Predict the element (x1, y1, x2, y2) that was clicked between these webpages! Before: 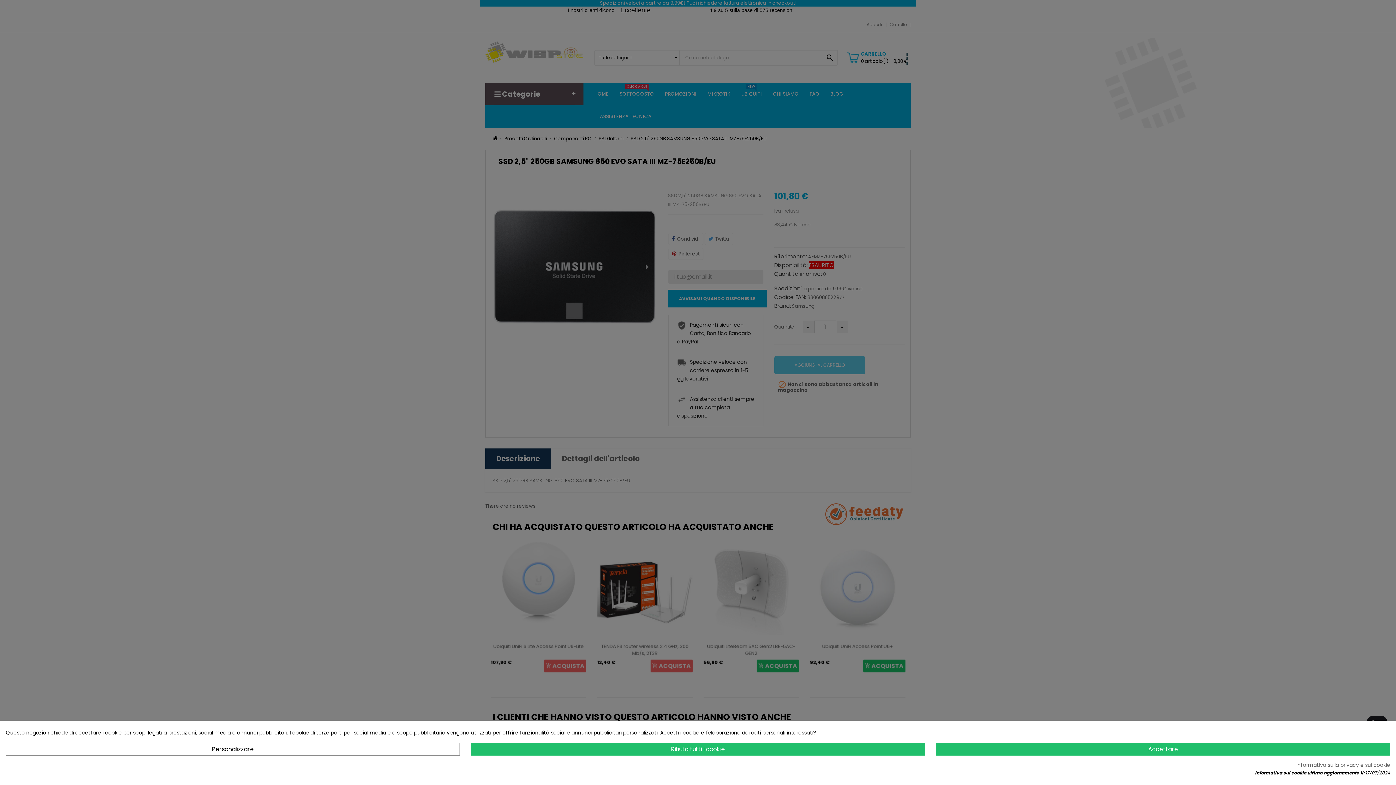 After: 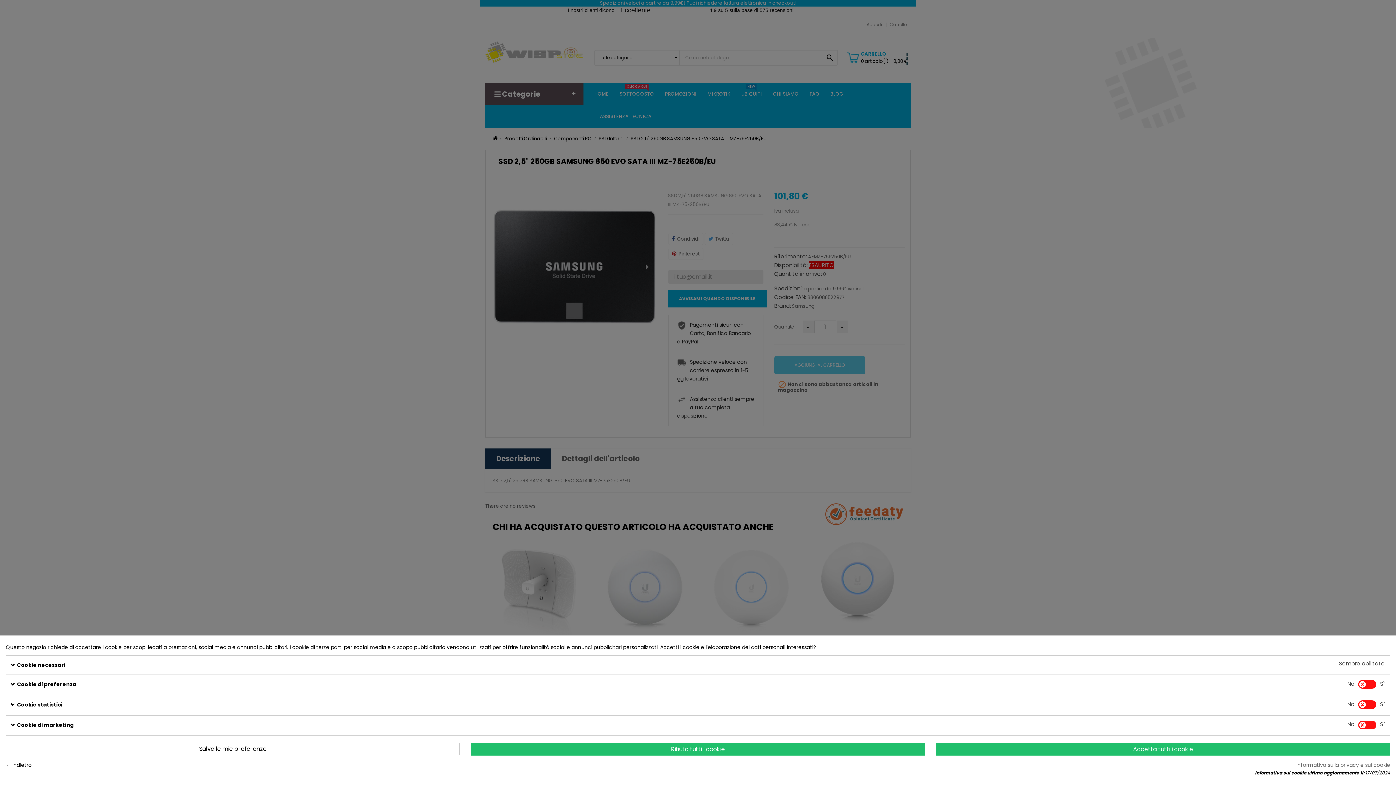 Action: label: Personalizzare bbox: (5, 743, 460, 756)